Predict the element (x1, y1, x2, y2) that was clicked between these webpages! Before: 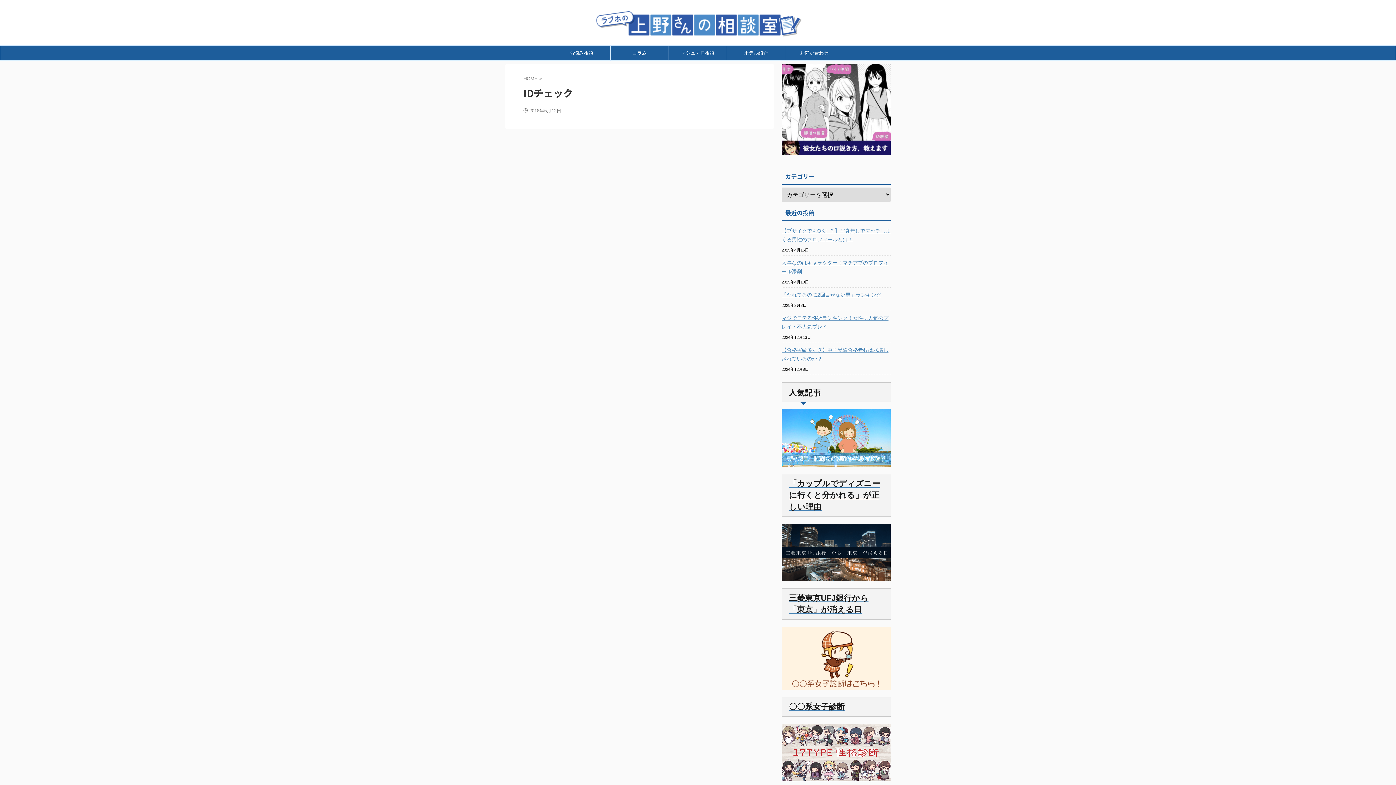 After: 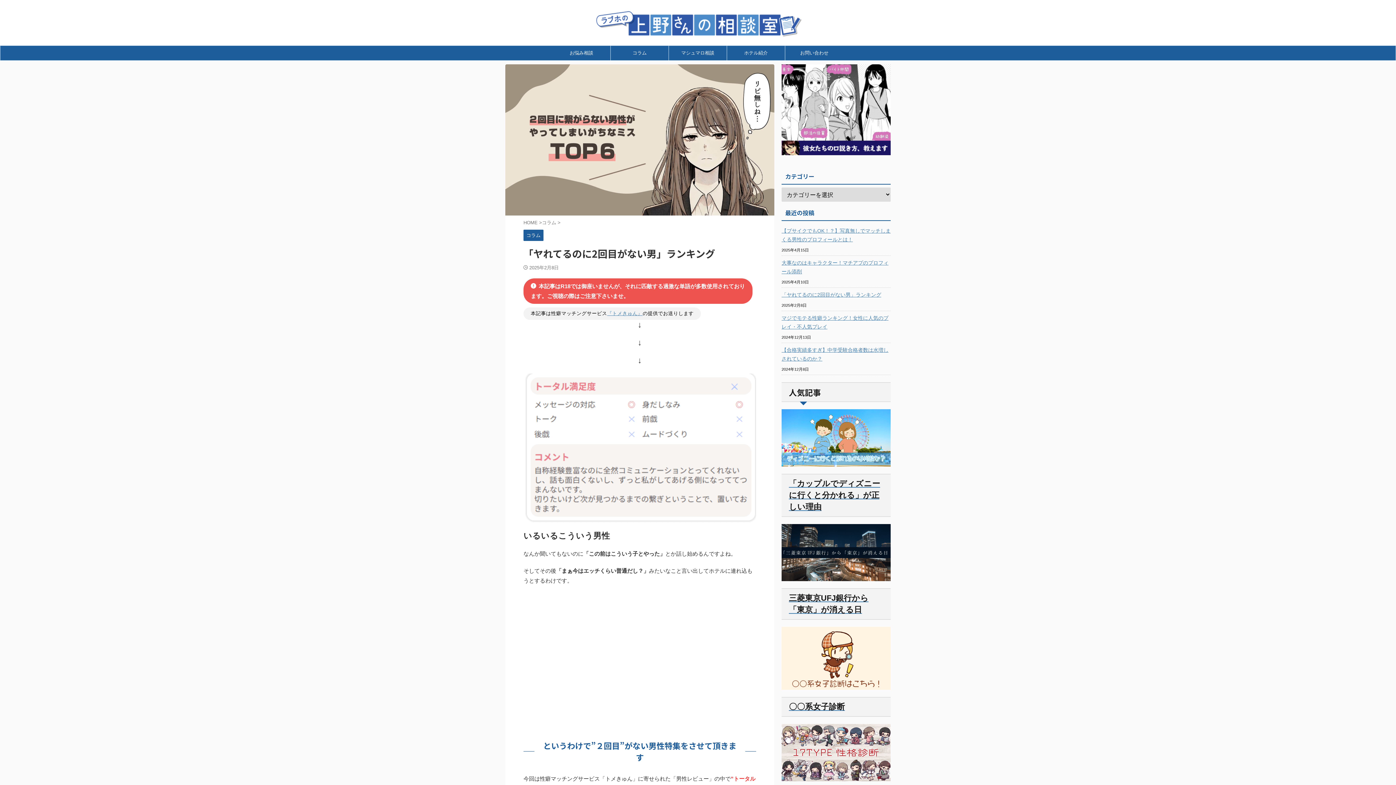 Action: label: 「ヤれてるのに2回目がない男」ランキング bbox: (781, 288, 890, 300)